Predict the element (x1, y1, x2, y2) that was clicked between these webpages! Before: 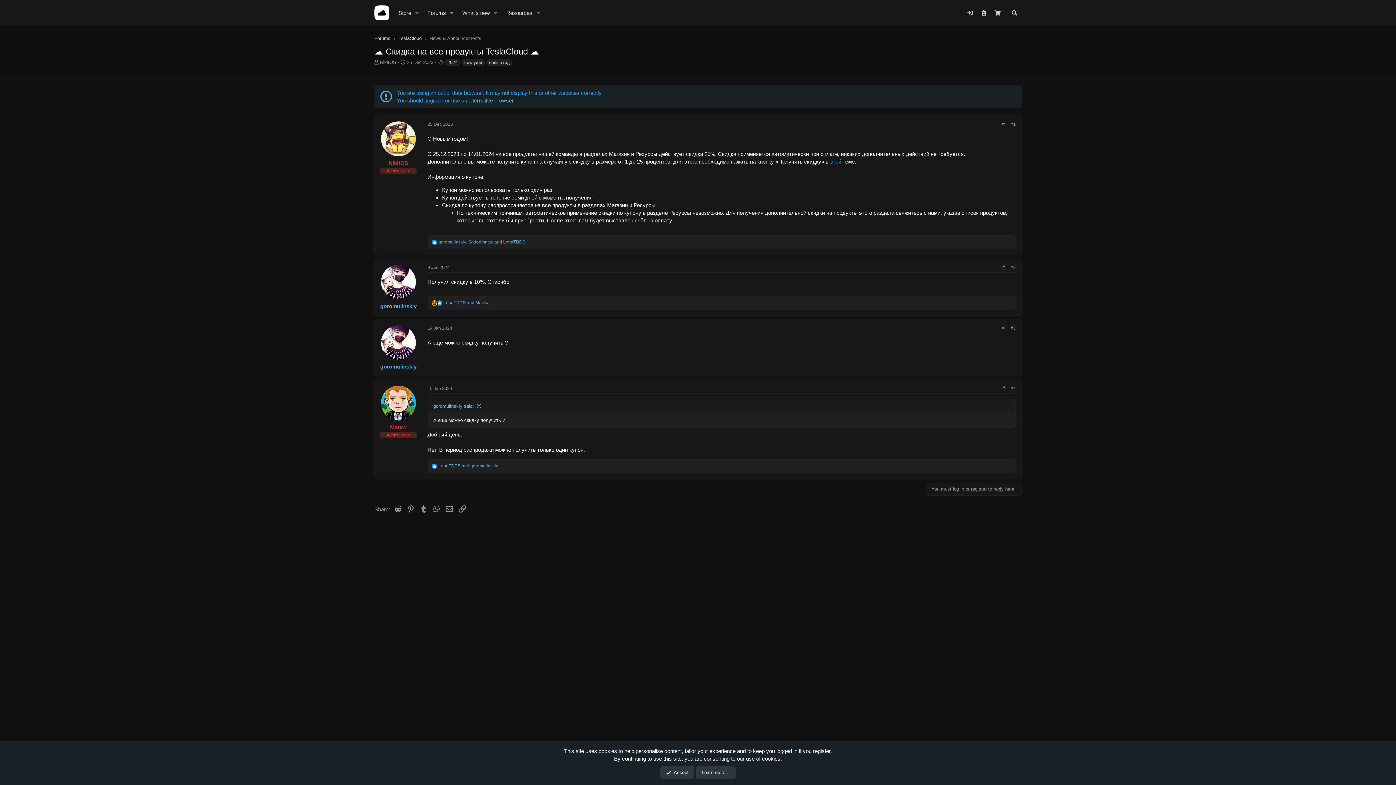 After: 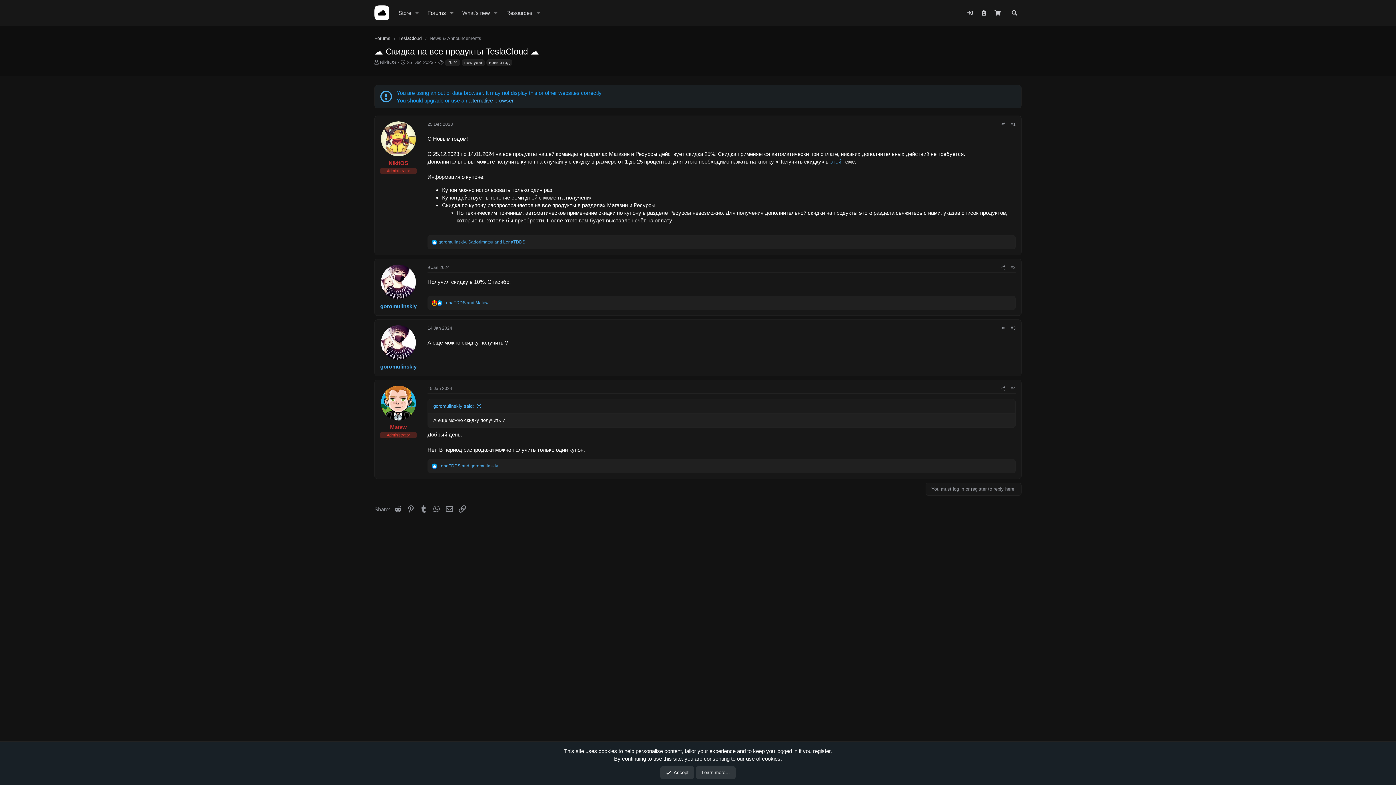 Action: bbox: (1010, 386, 1016, 391) label: #4